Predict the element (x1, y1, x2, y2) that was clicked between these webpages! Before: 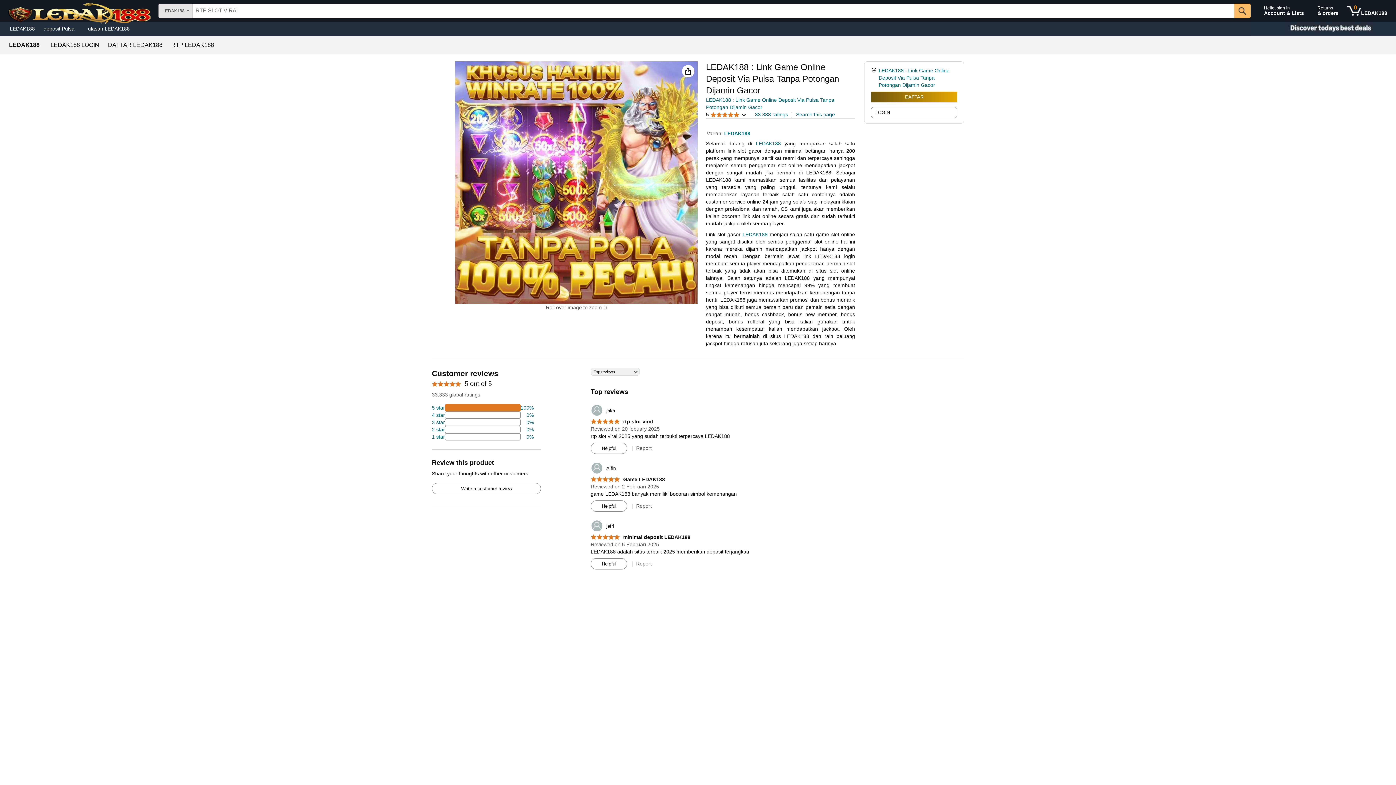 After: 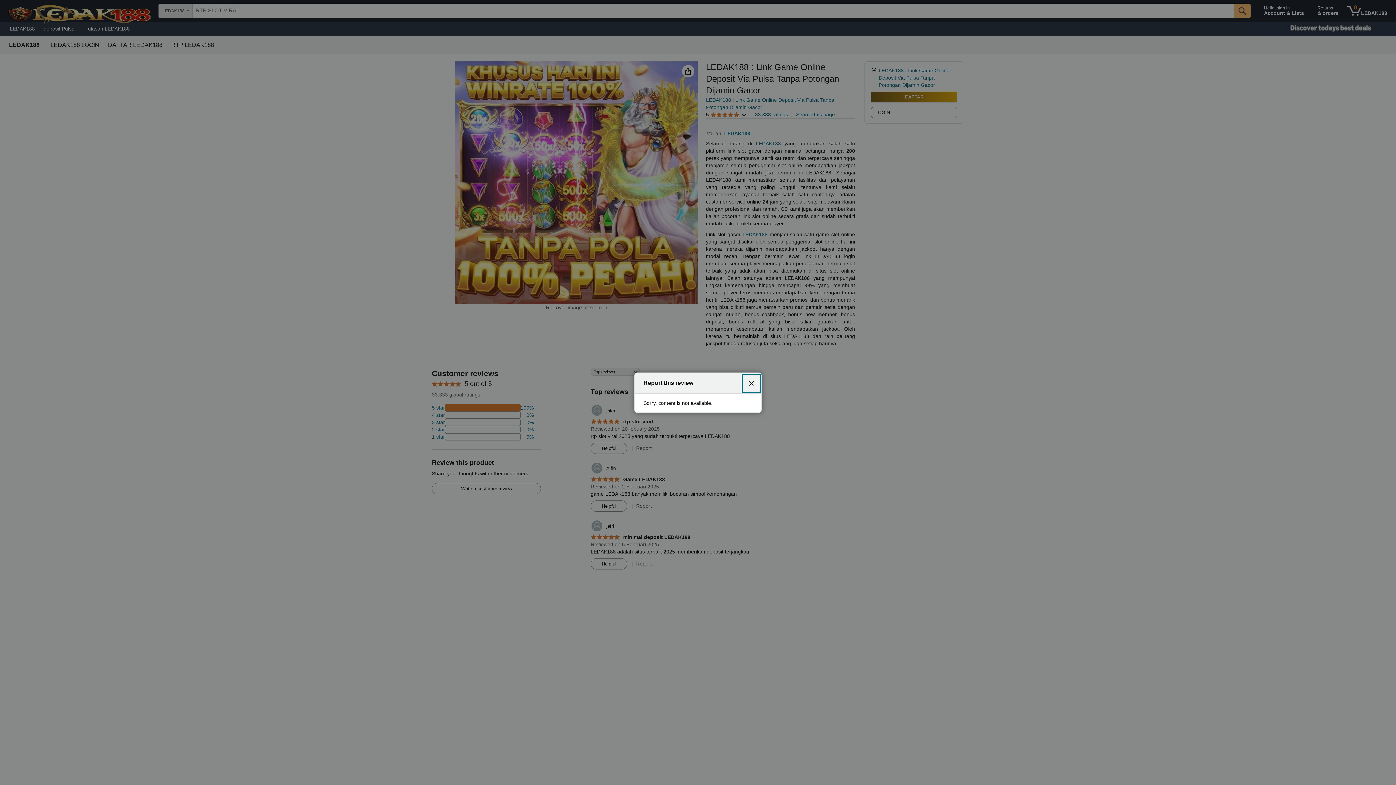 Action: label: Report bbox: (636, 503, 651, 509)